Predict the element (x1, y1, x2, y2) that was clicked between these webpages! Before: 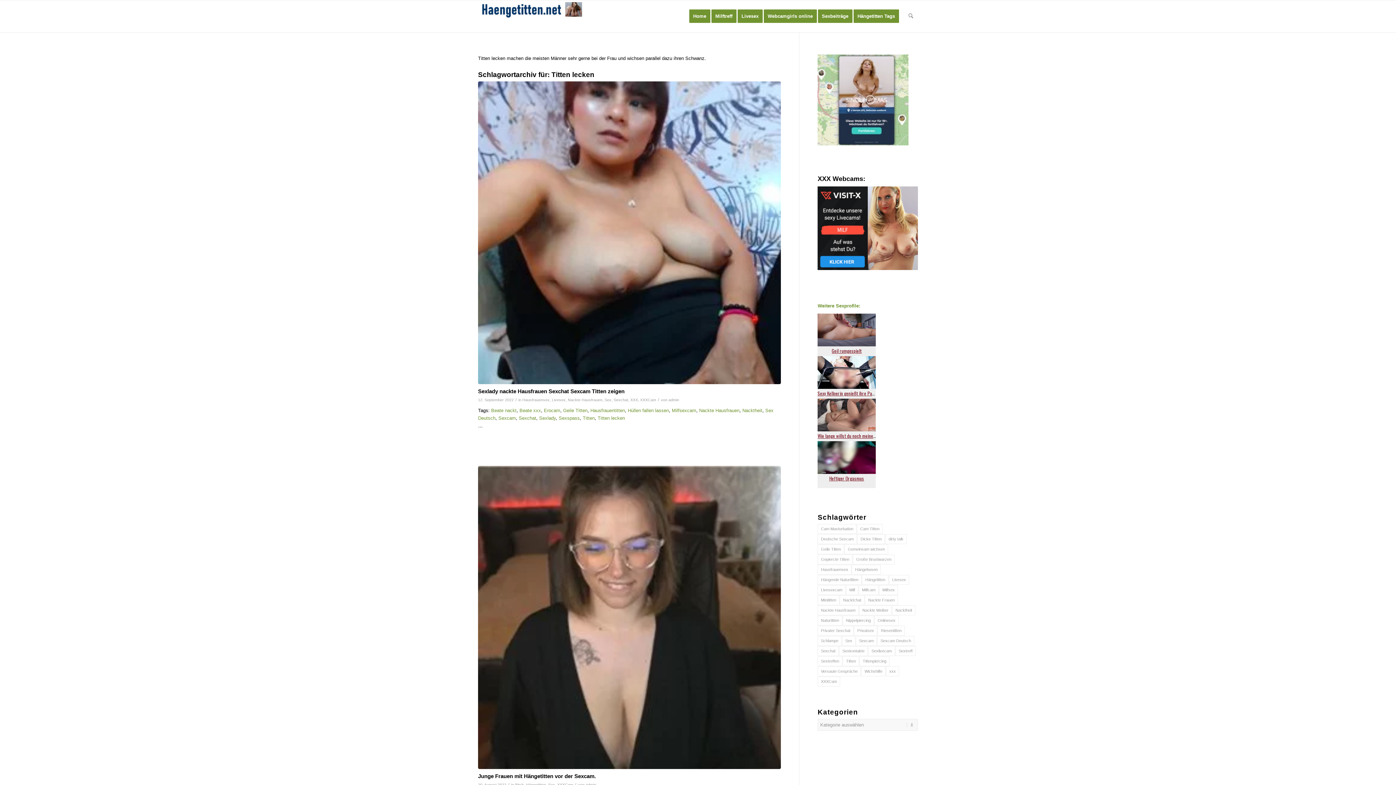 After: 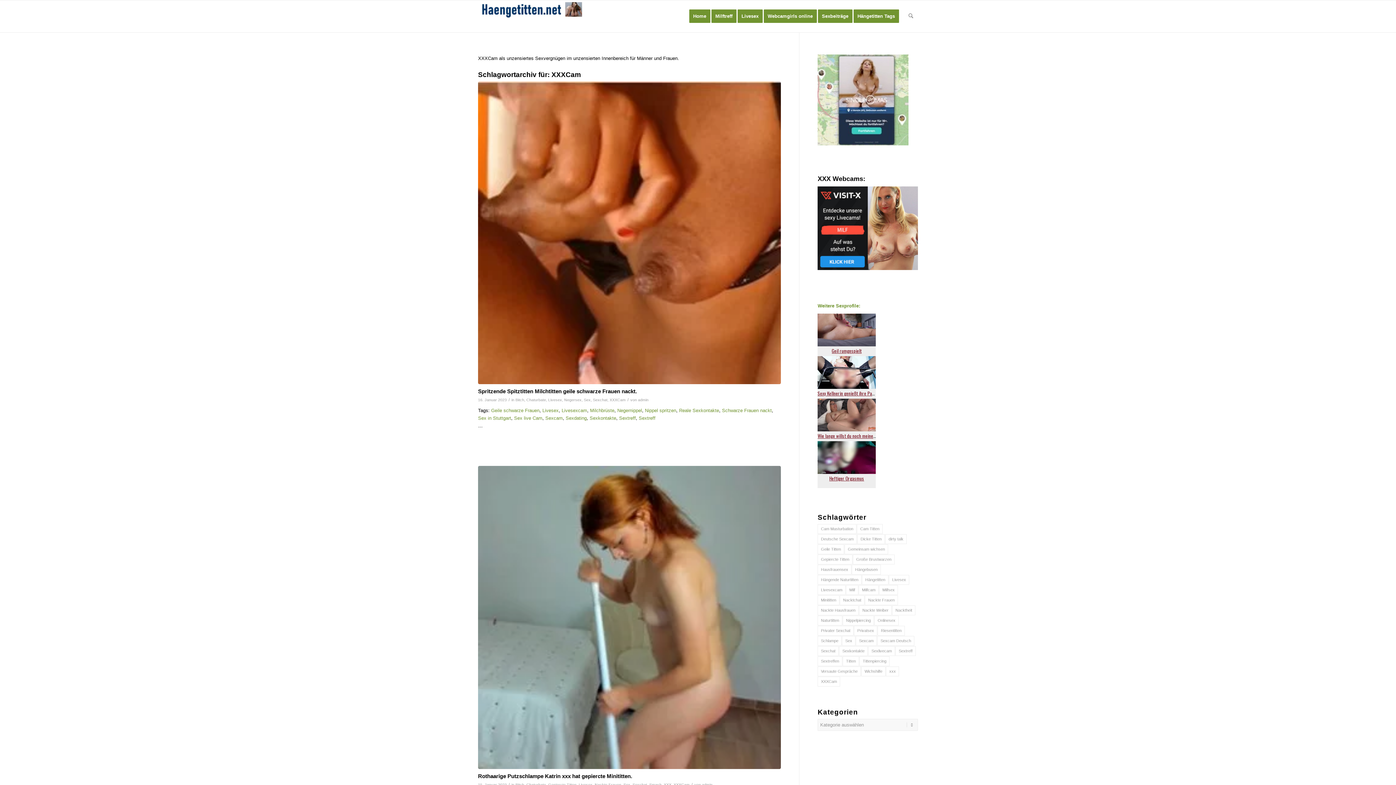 Action: bbox: (817, 677, 840, 686) label: XXXCam (80 Einträge)